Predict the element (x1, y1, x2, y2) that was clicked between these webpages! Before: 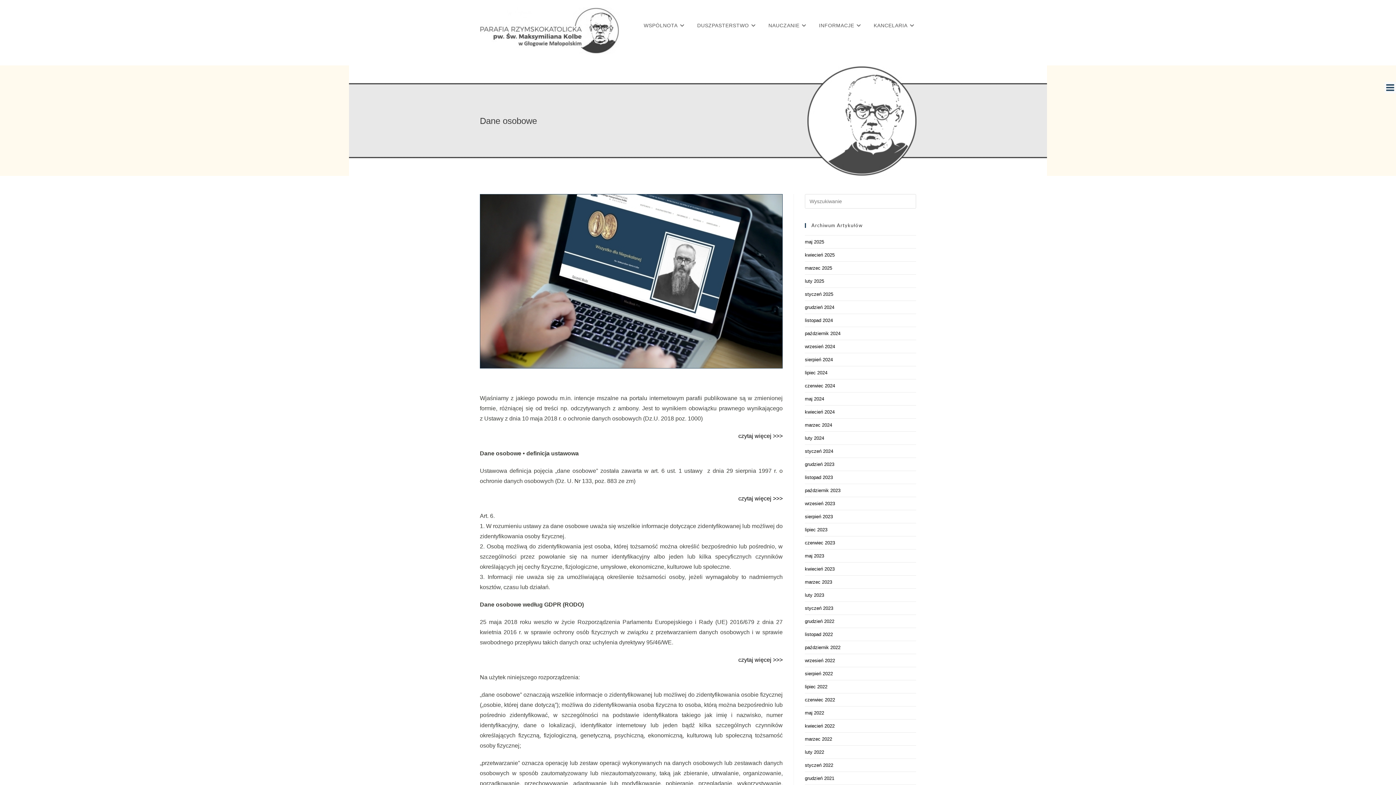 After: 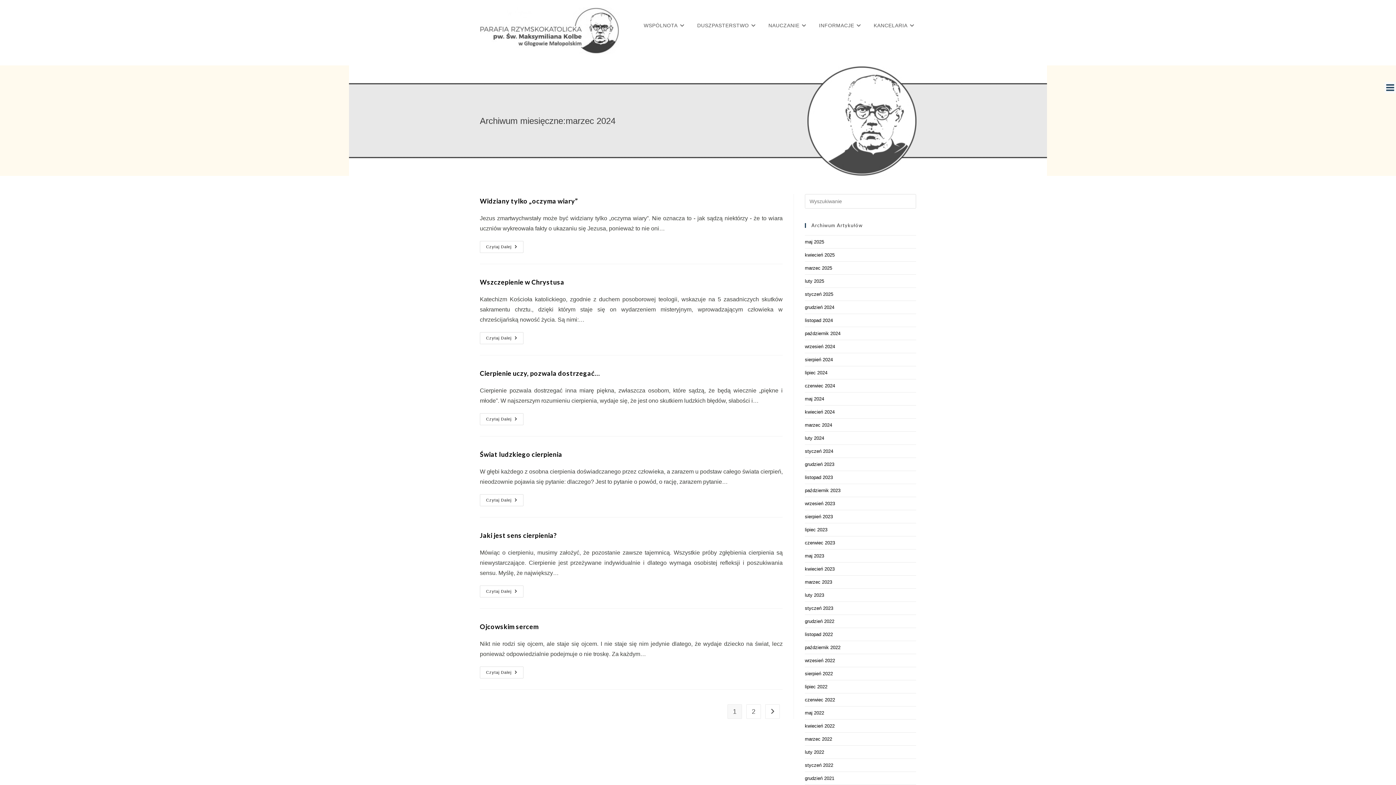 Action: bbox: (805, 422, 832, 428) label: marzec 2024